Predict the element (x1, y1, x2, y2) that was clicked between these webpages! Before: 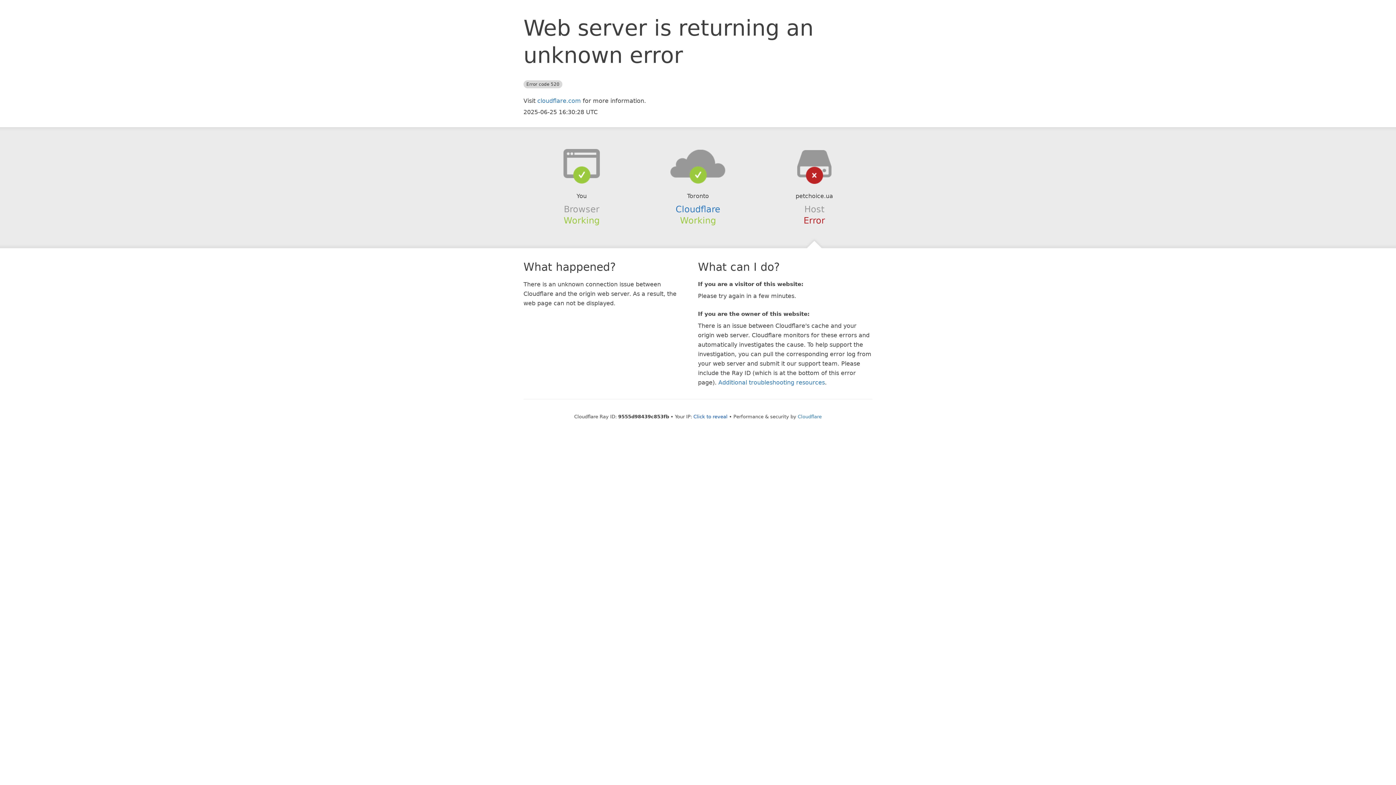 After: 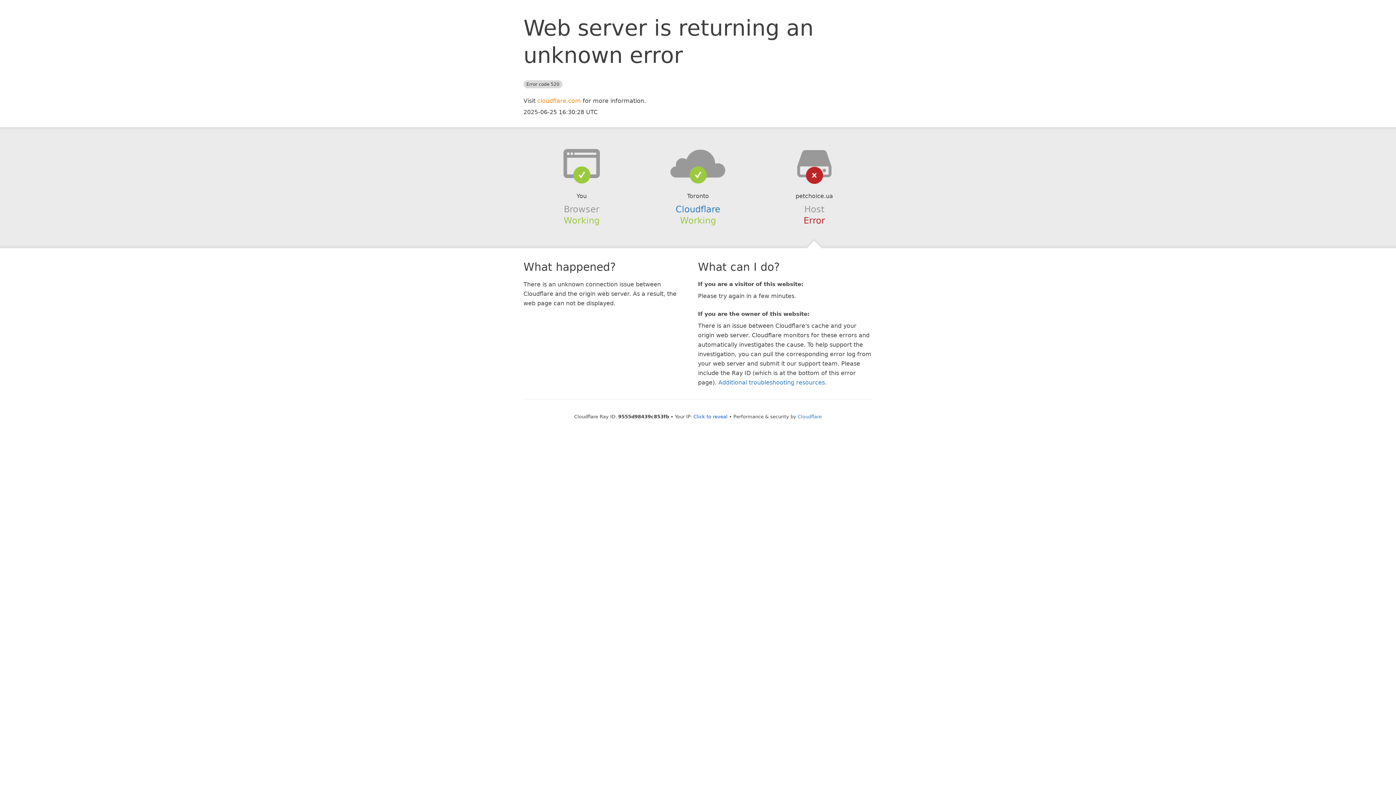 Action: label: cloudflare.com bbox: (537, 97, 581, 104)